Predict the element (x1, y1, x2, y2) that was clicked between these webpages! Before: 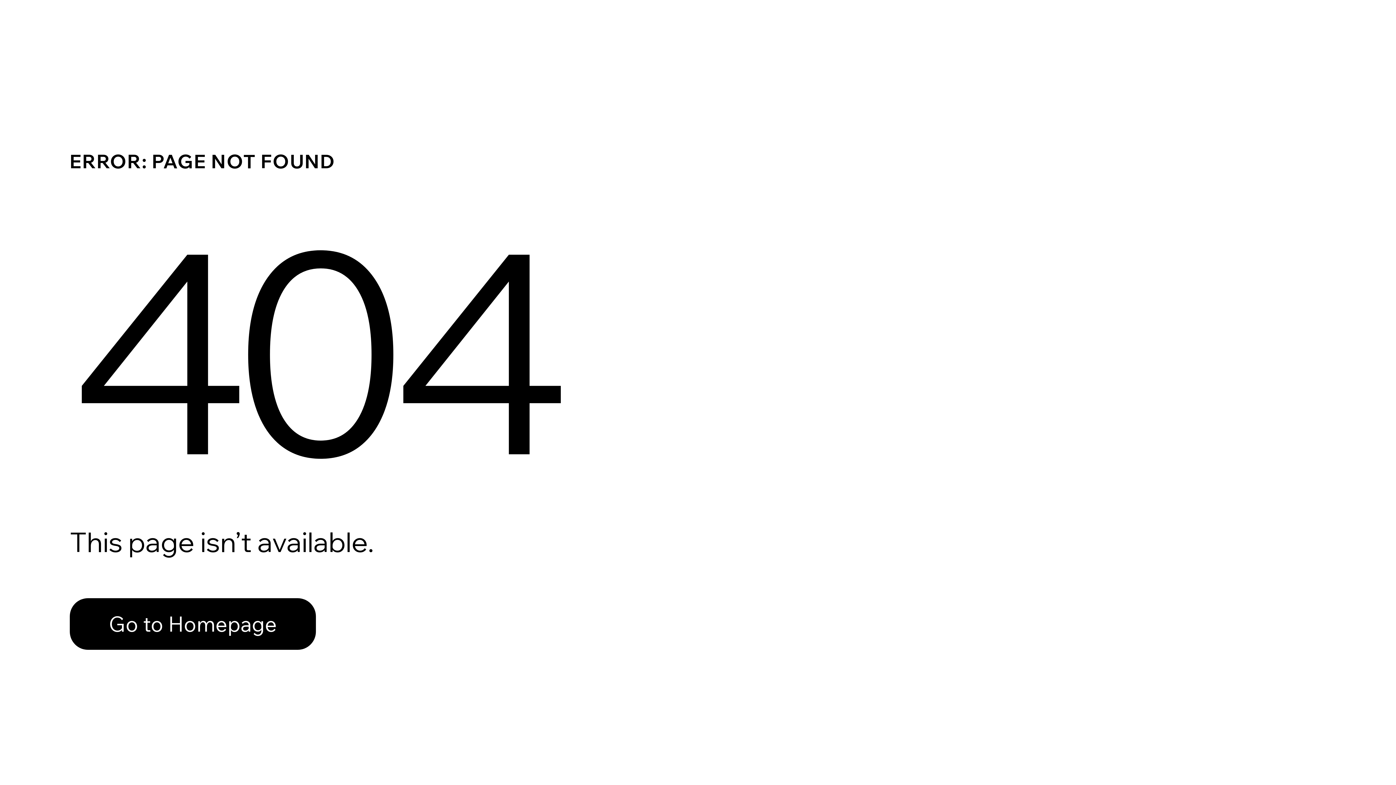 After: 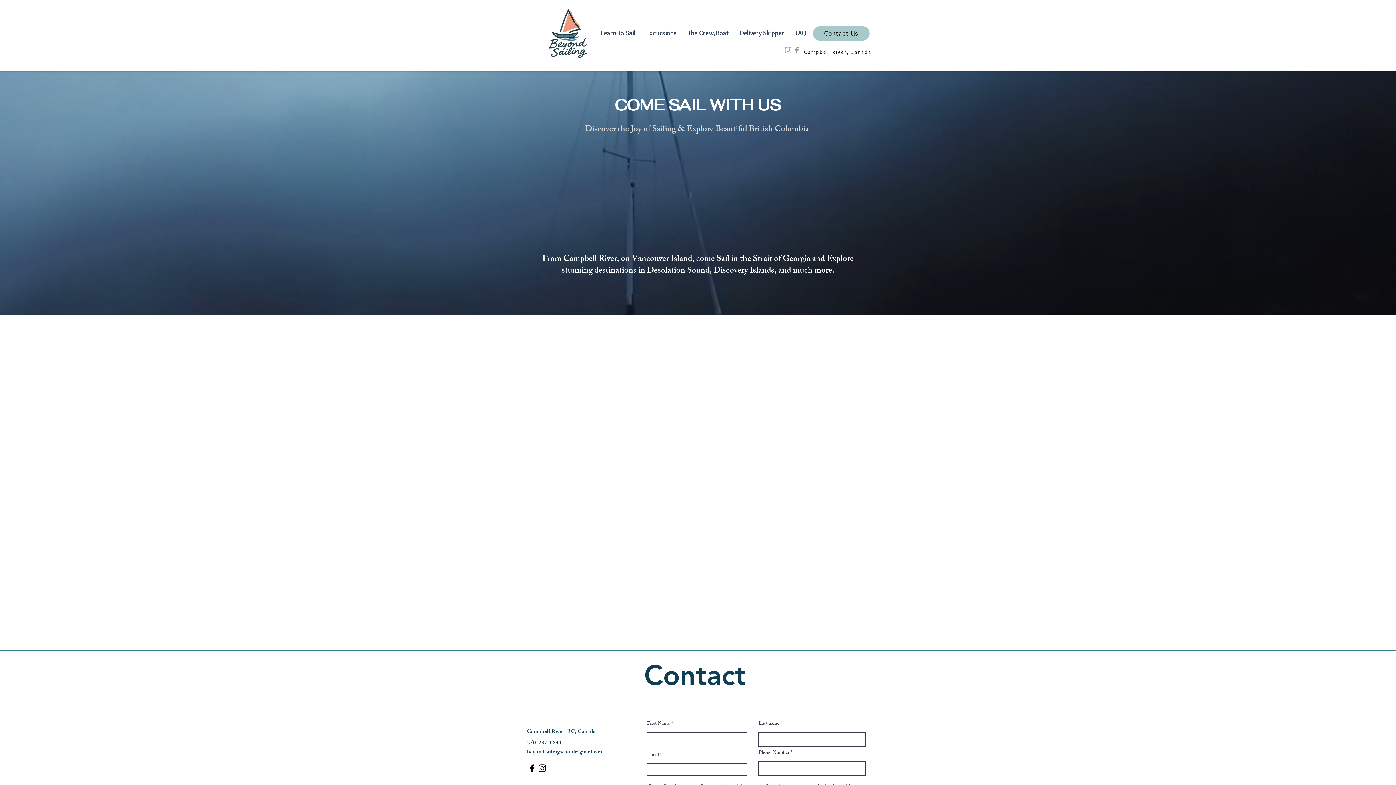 Action: bbox: (69, 582, 768, 659) label: Go to Homepage